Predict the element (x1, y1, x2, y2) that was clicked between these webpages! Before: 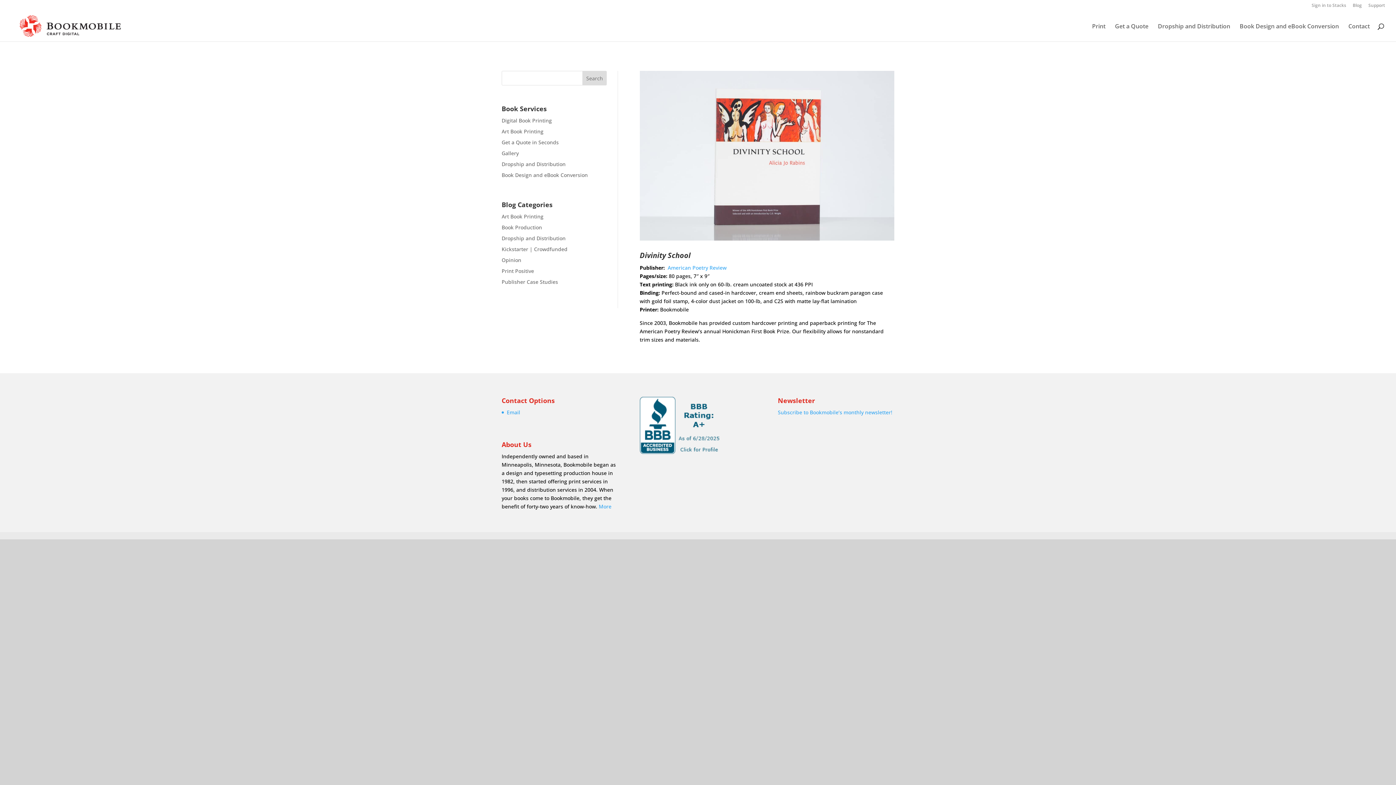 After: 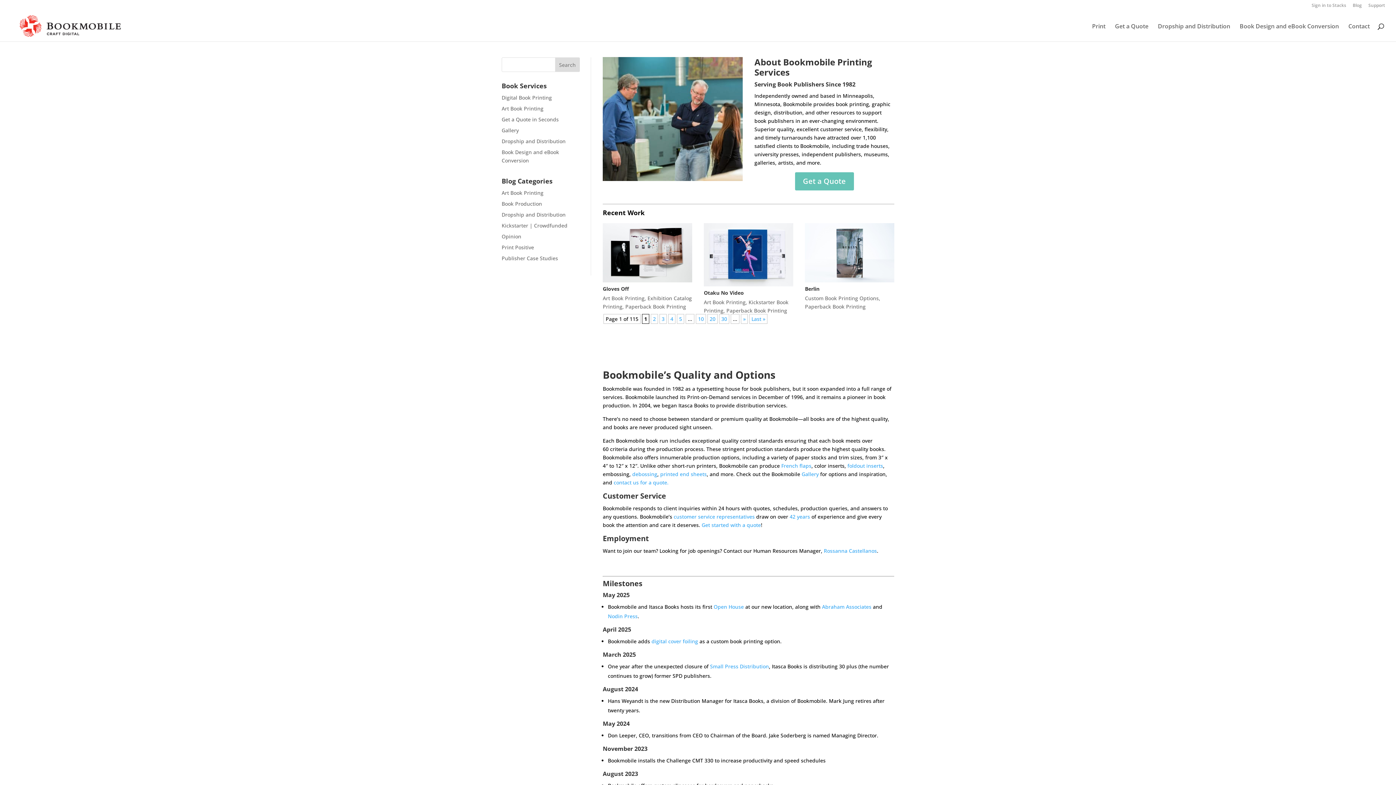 Action: bbox: (598, 503, 611, 510) label: More